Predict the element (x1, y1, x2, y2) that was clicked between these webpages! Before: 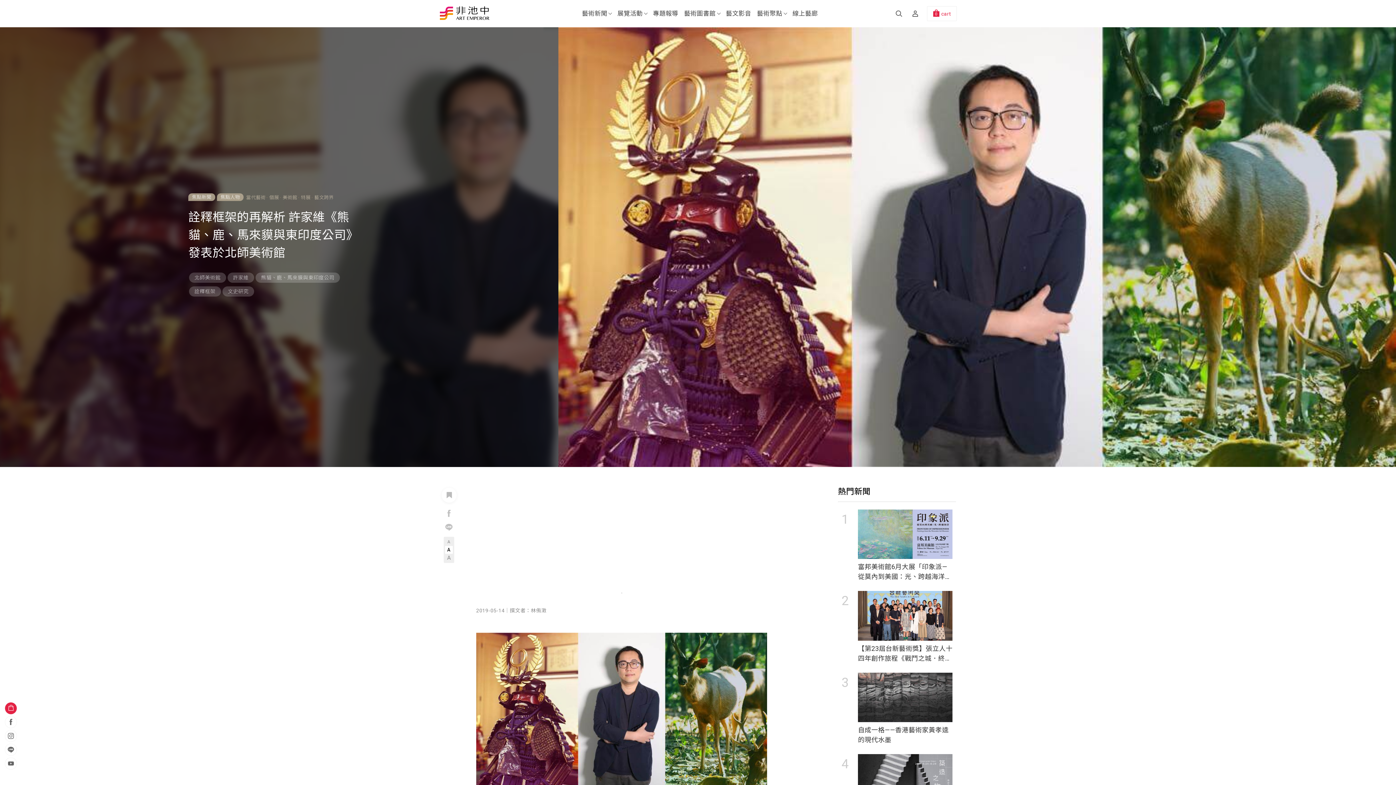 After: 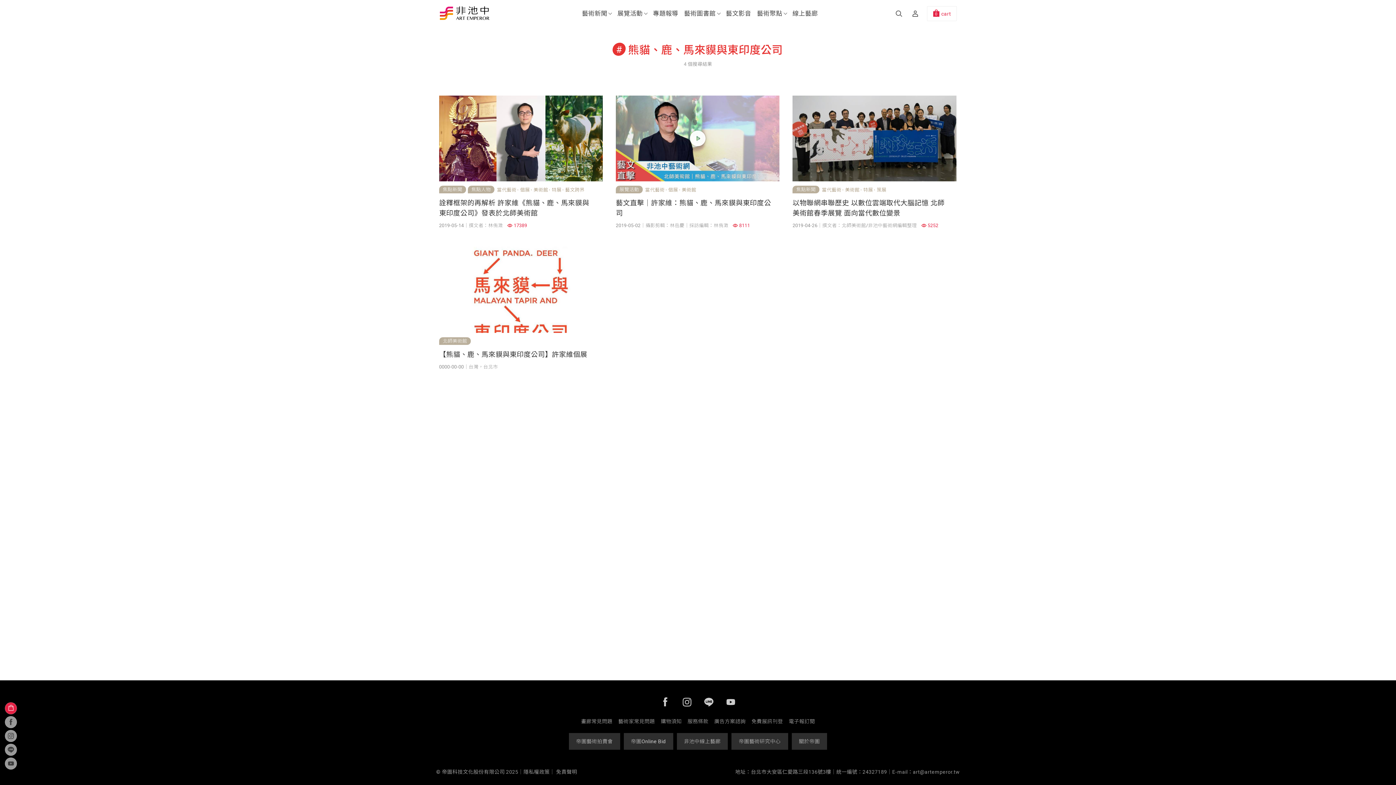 Action: bbox: (255, 272, 339, 282) label: 熊貓、鹿、馬來貘與東印度公司